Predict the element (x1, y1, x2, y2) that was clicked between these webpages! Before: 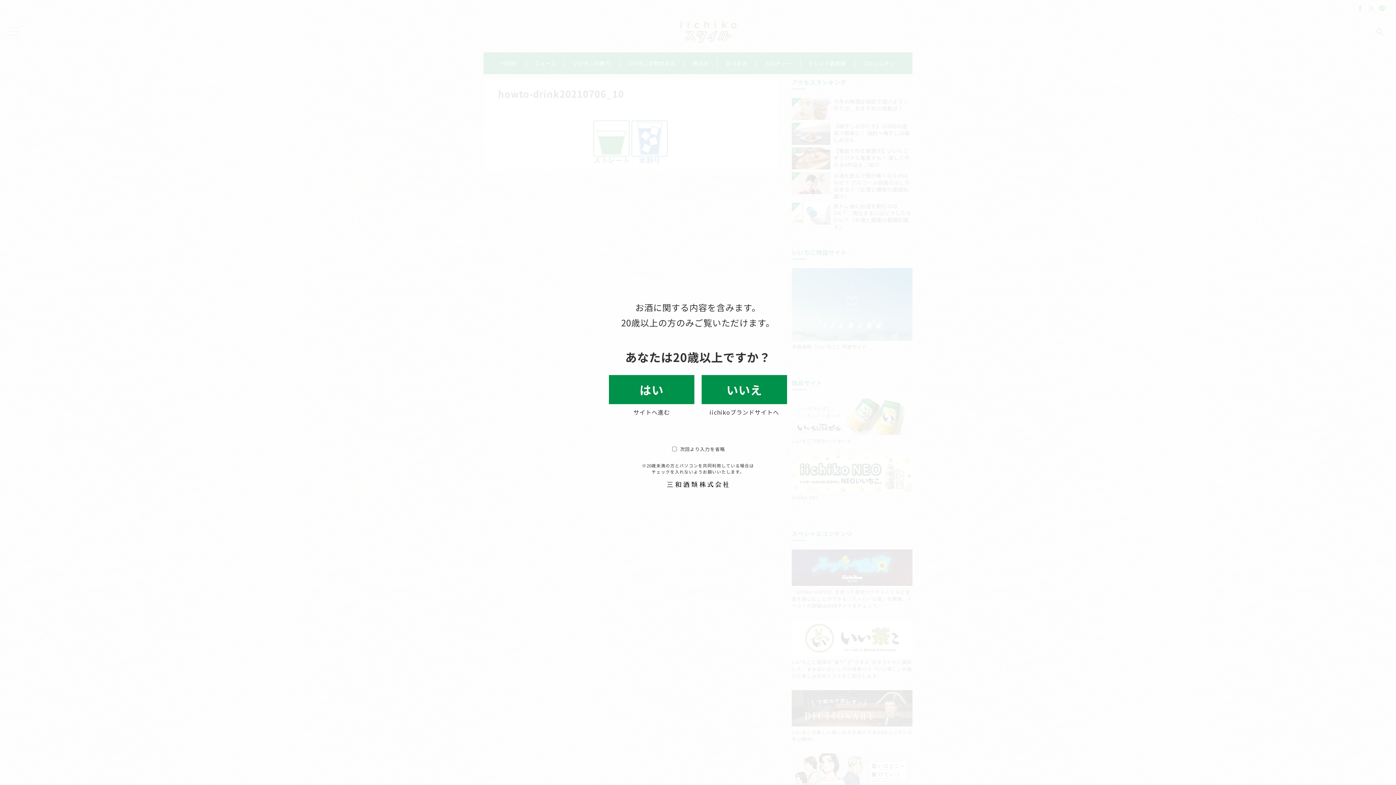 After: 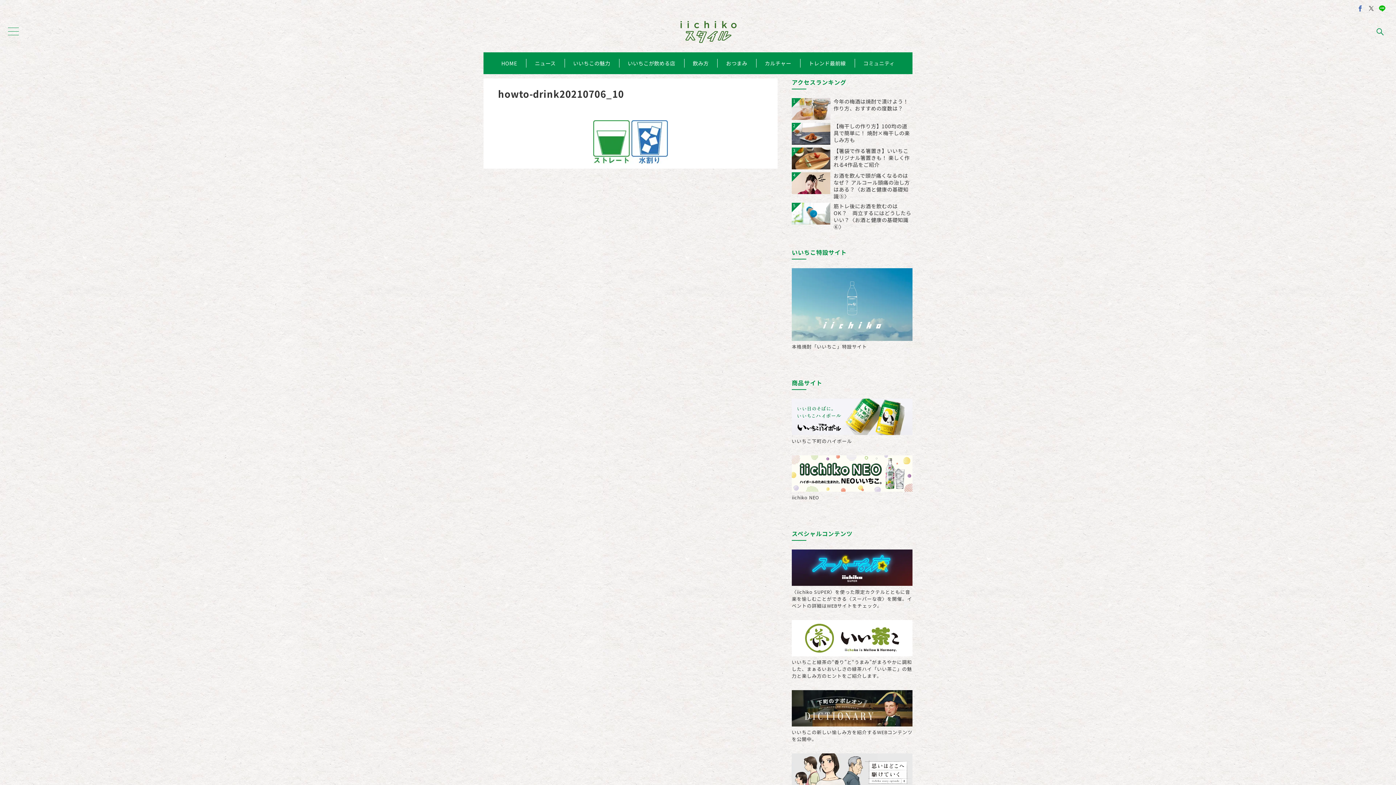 Action: label: はい bbox: (609, 375, 694, 404)